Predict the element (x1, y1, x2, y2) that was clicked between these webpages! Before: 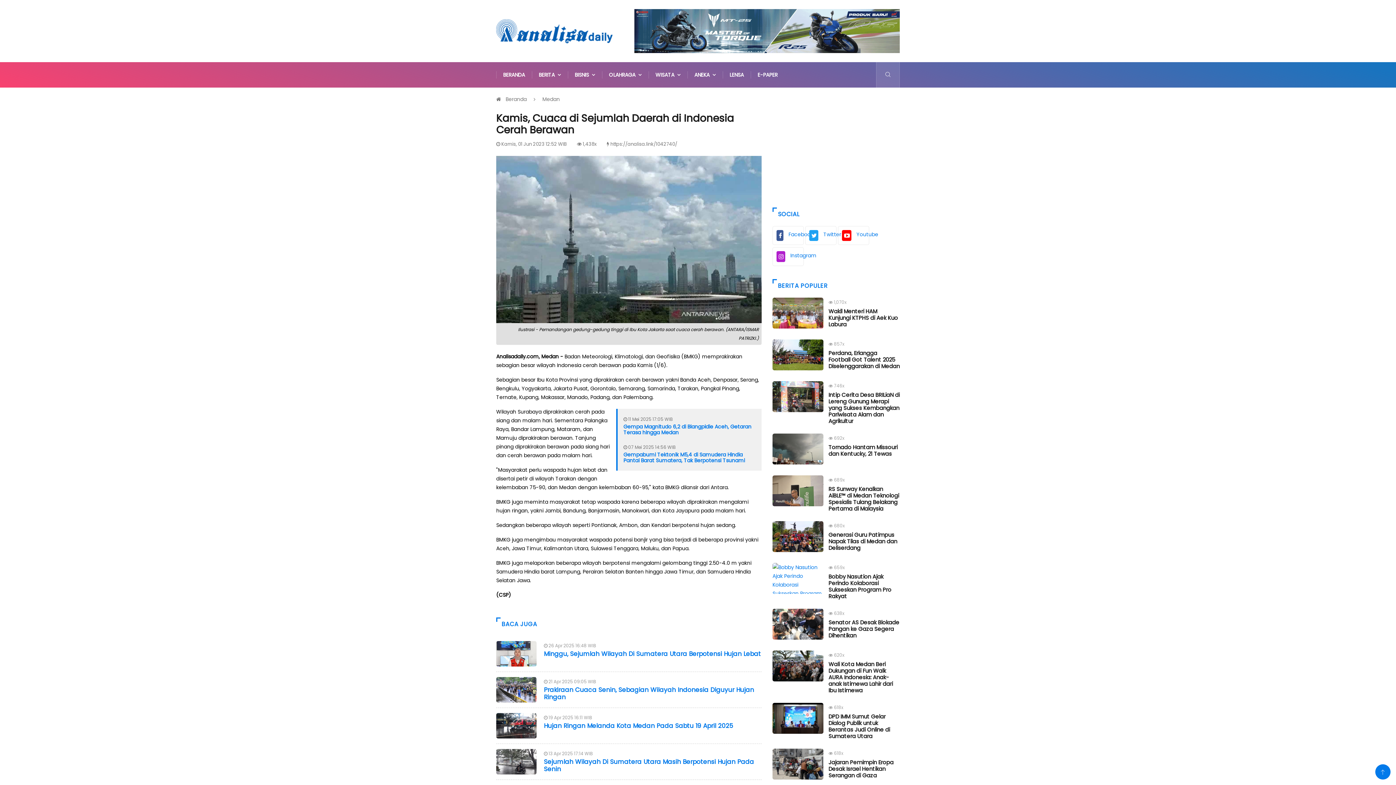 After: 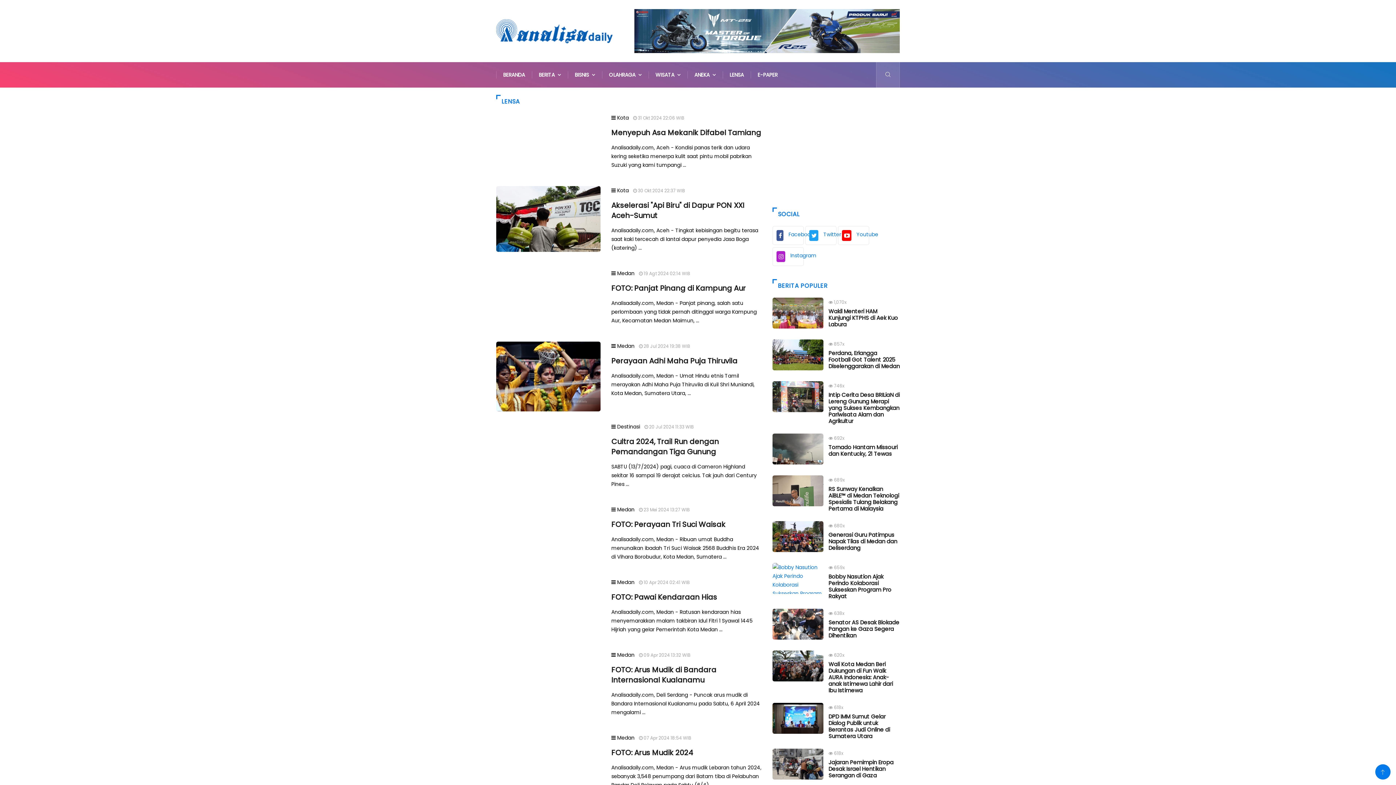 Action: label: LENSA bbox: (722, 62, 750, 87)